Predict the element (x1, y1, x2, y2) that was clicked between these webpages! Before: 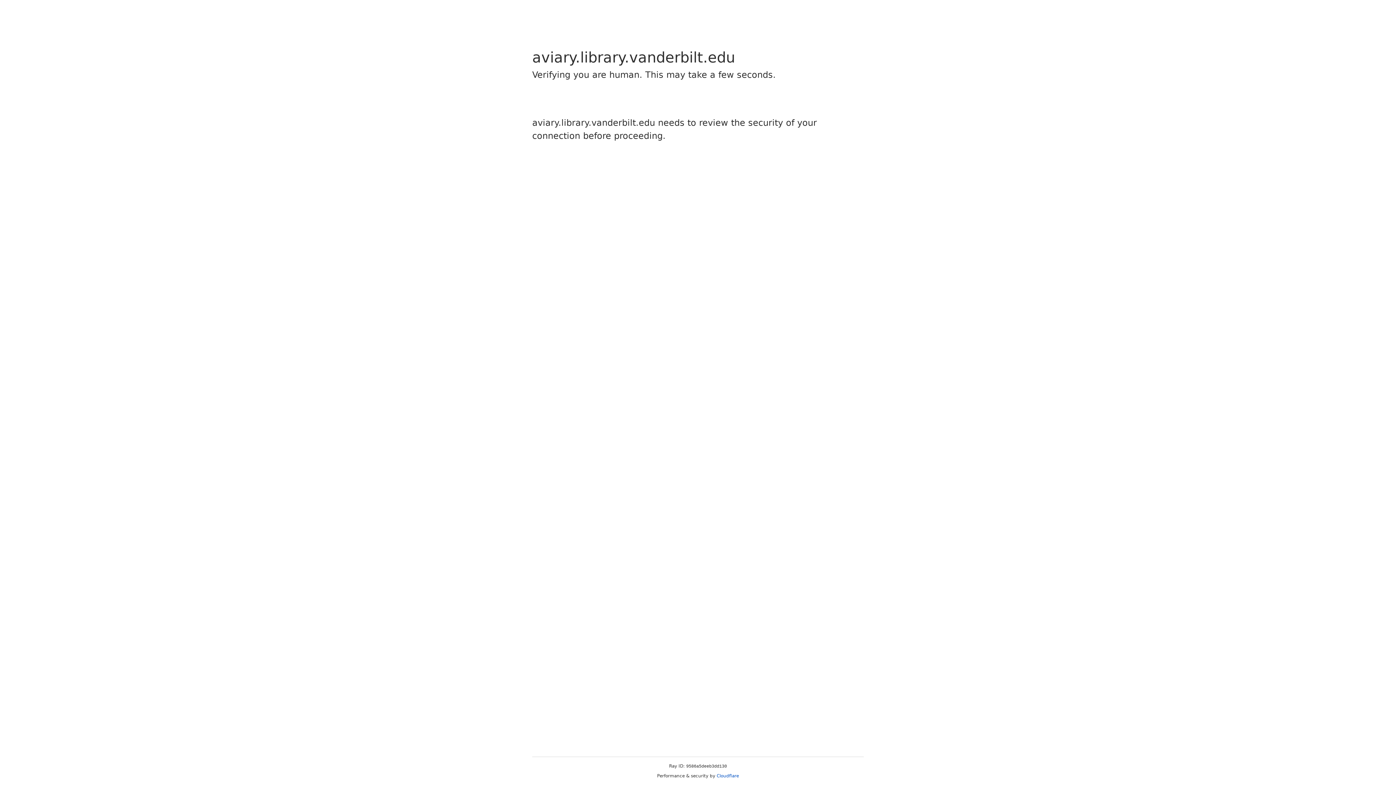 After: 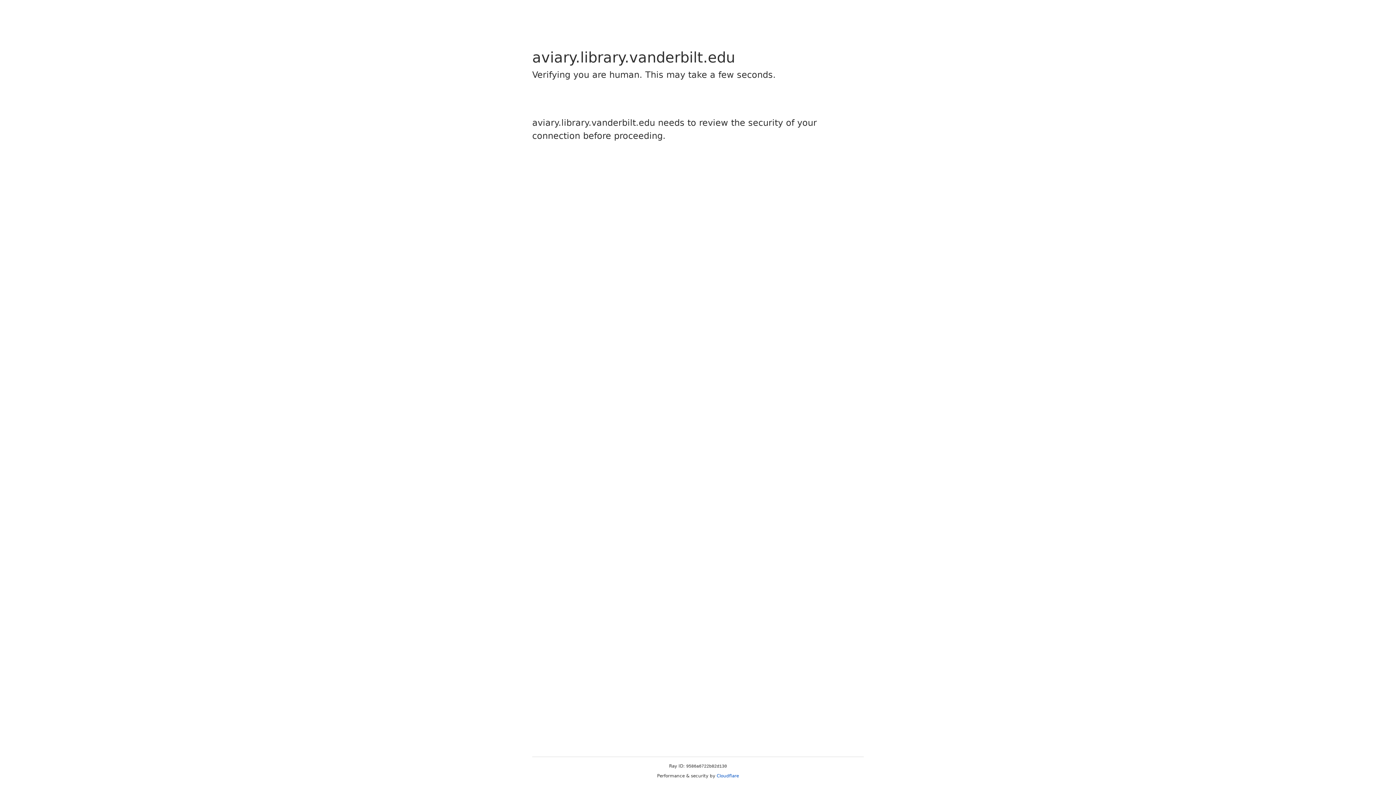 Action: label: Cloudflare bbox: (716, 773, 739, 778)